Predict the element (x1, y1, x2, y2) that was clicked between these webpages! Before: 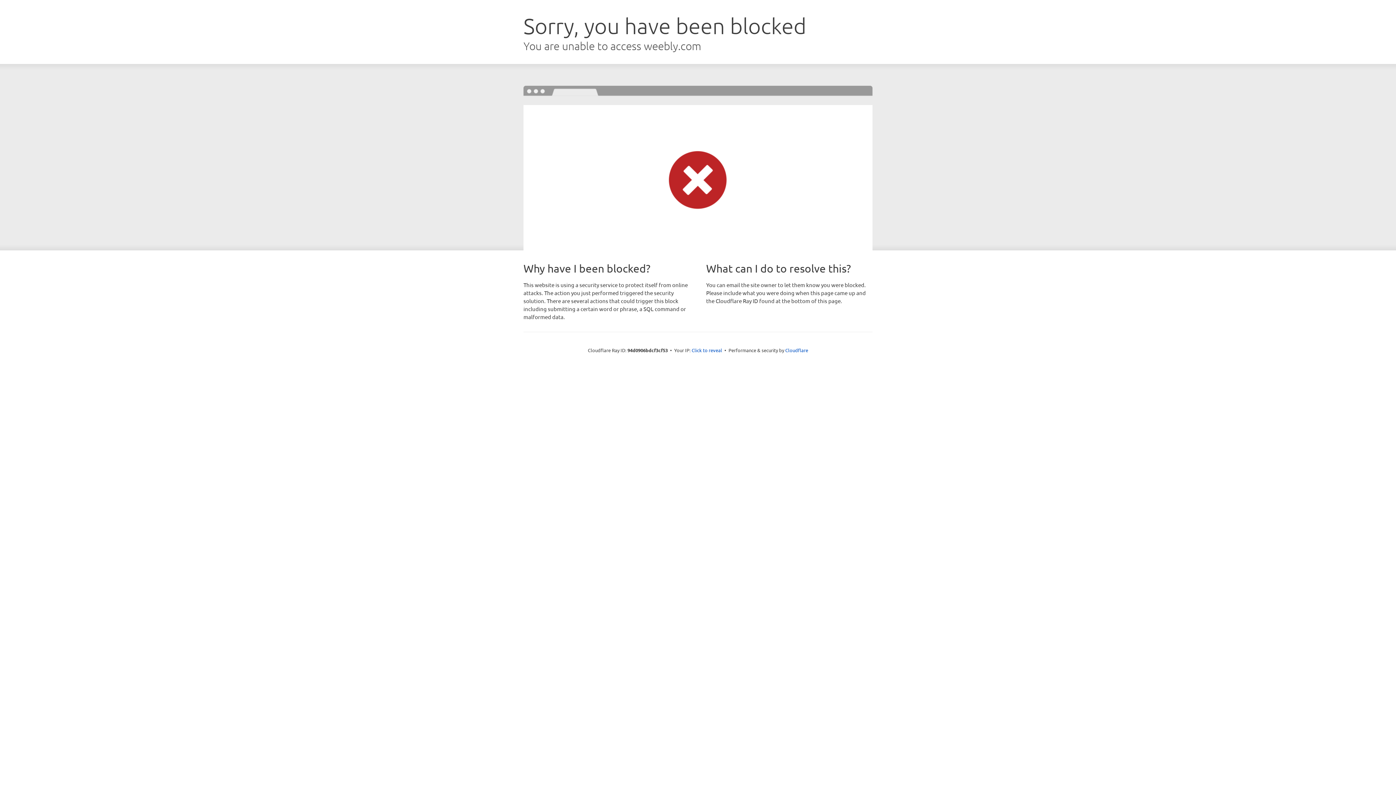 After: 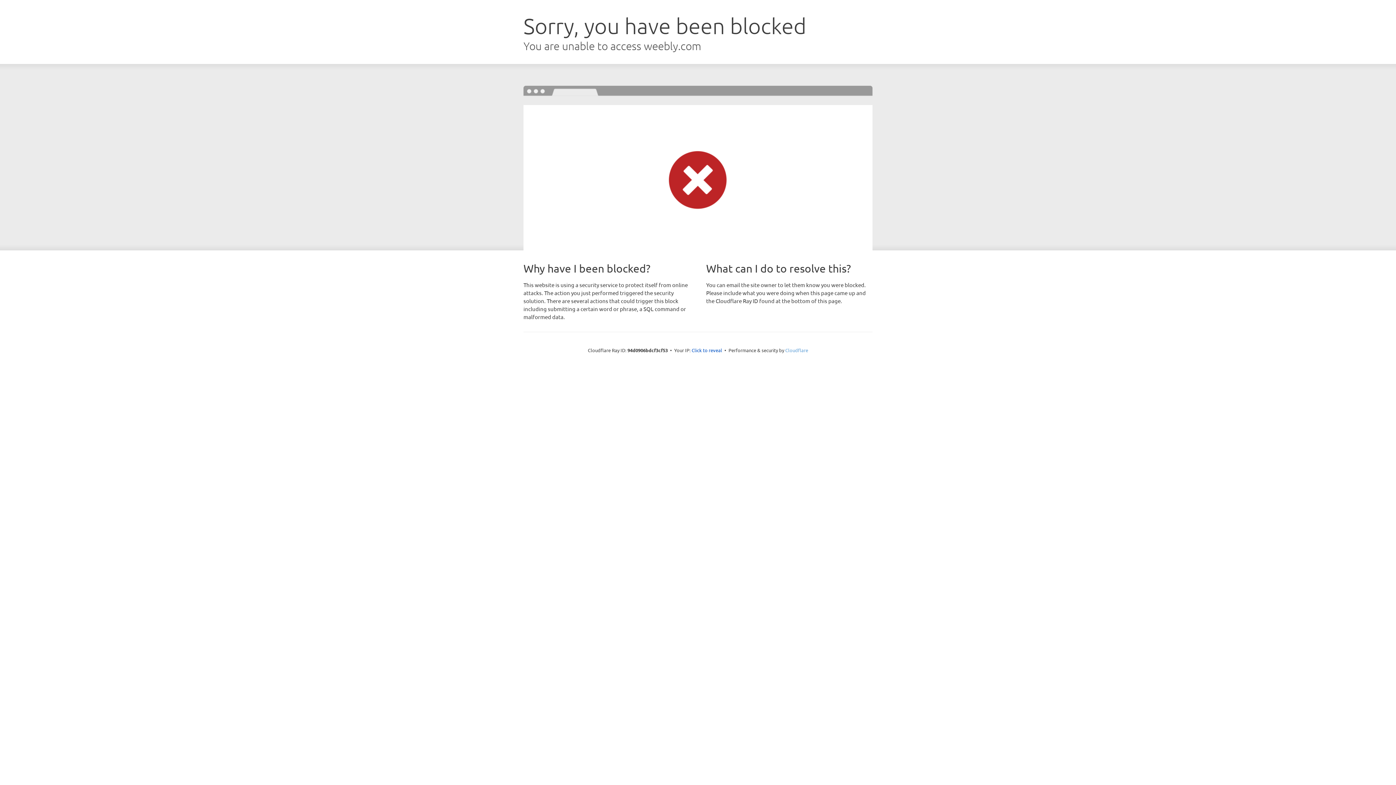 Action: bbox: (785, 347, 808, 353) label: Cloudflare